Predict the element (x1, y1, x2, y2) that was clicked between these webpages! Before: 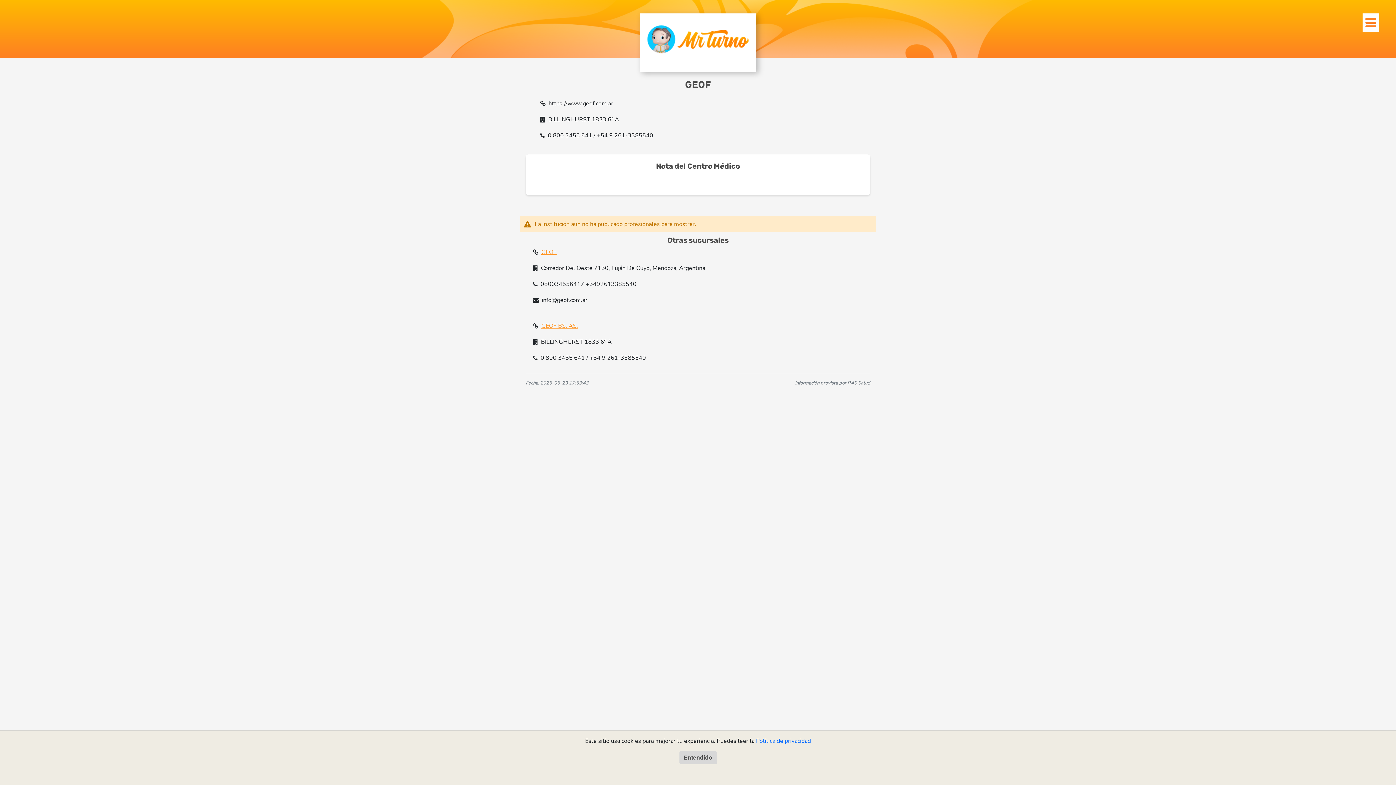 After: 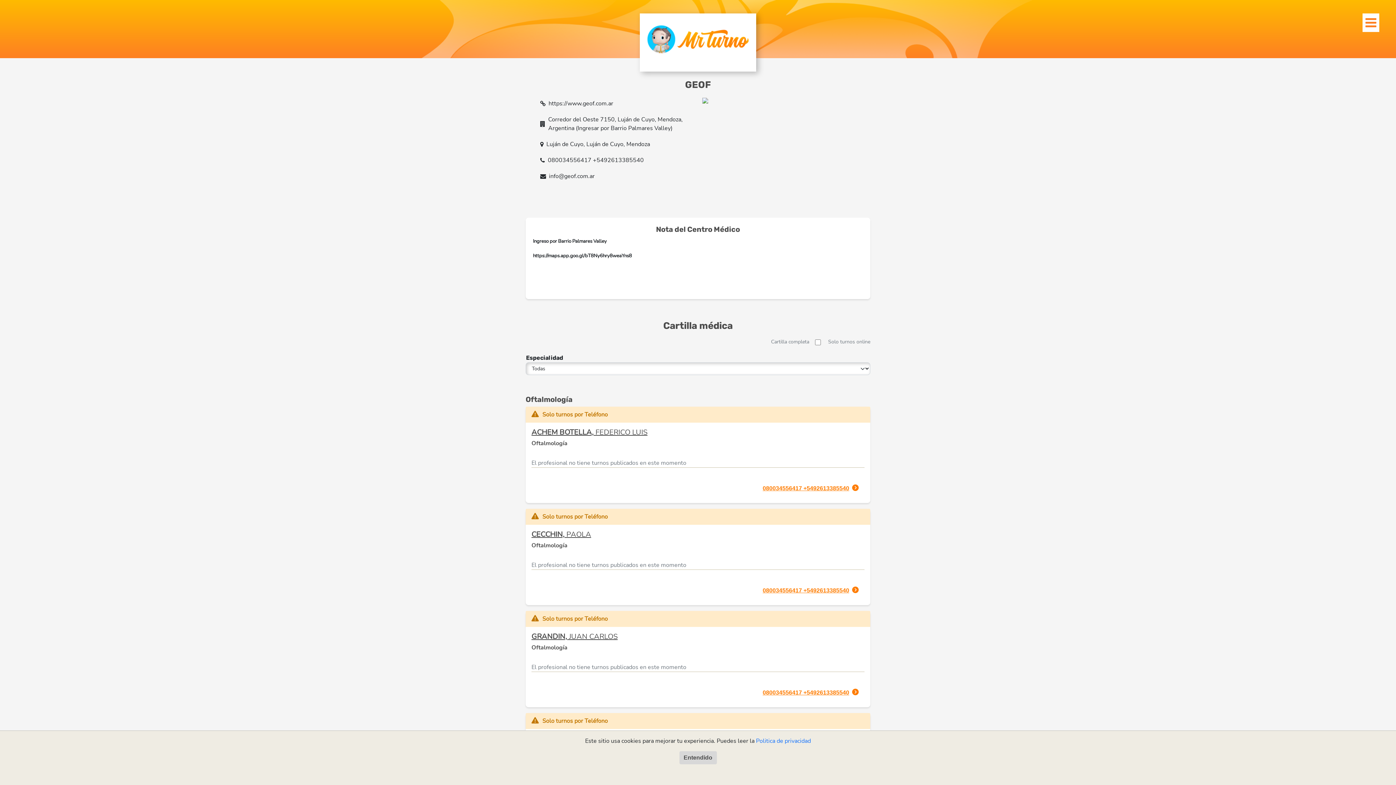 Action: label: GEOF bbox: (541, 248, 556, 256)